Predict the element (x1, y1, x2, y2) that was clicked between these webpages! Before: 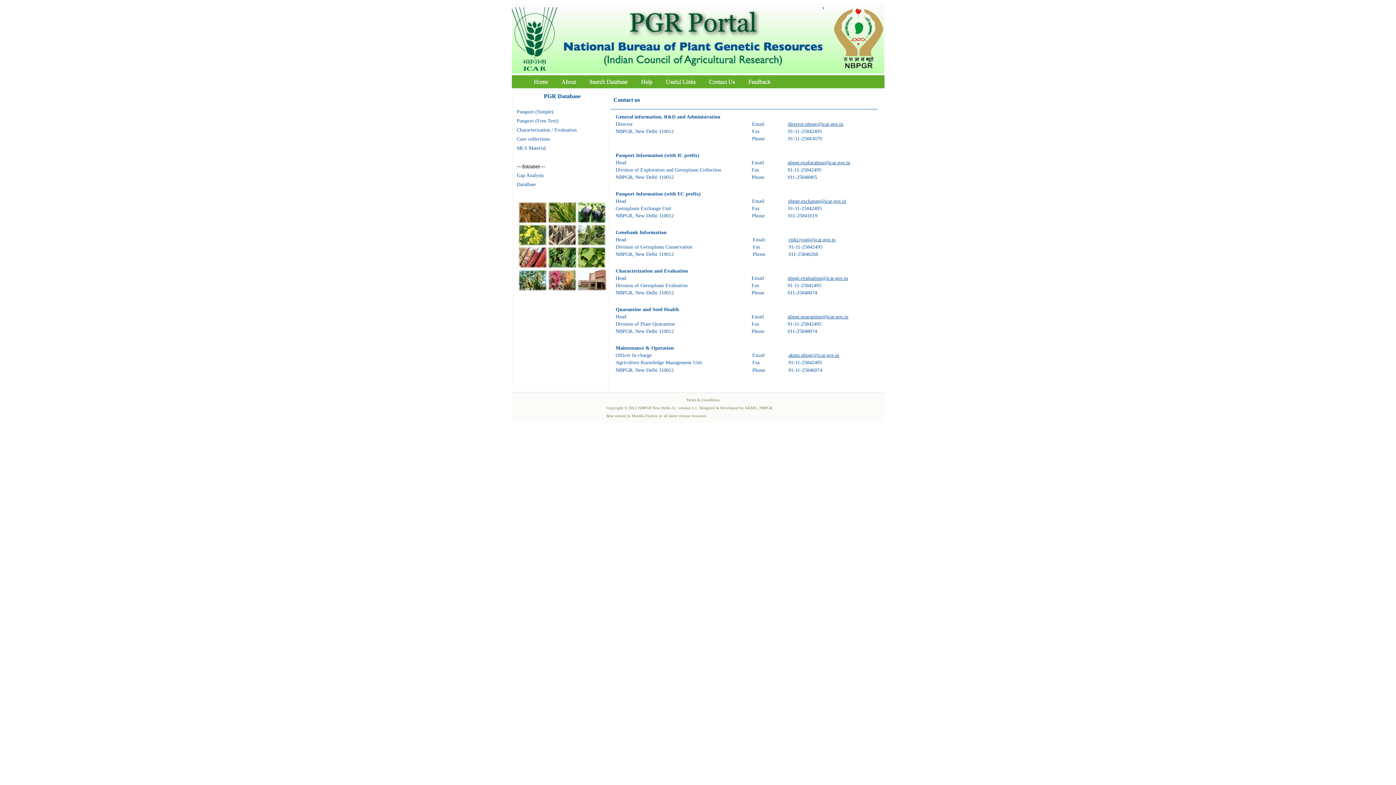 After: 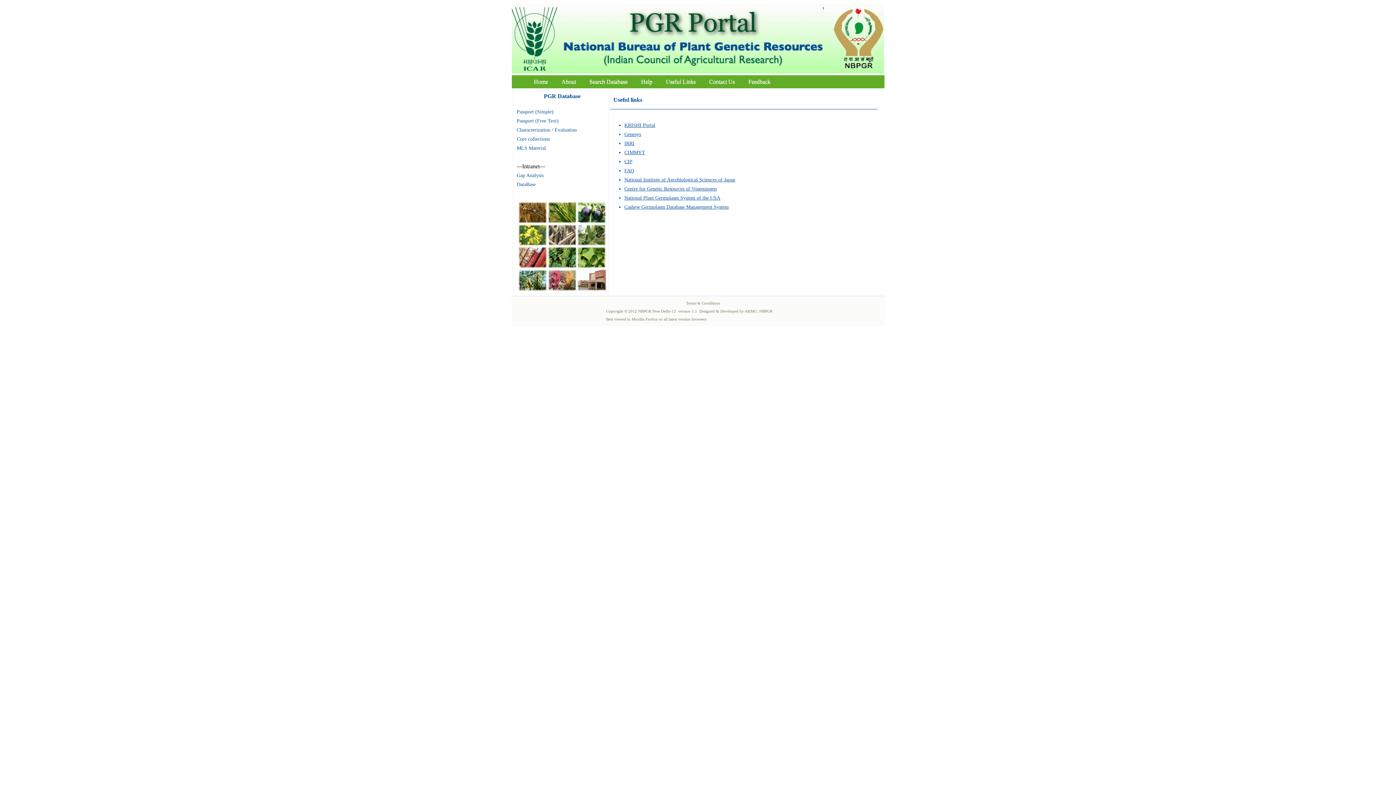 Action: label: Useful Links bbox: (660, 76, 701, 86)